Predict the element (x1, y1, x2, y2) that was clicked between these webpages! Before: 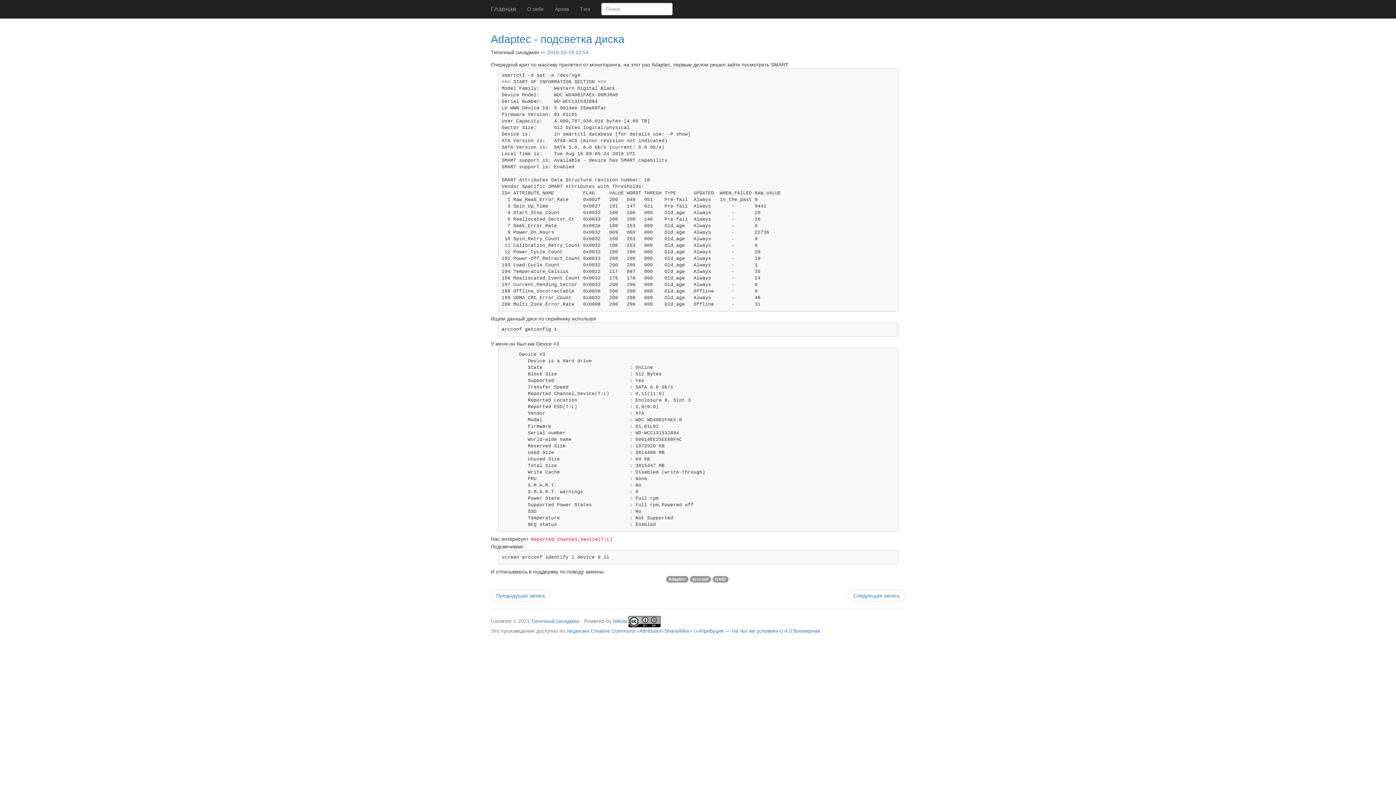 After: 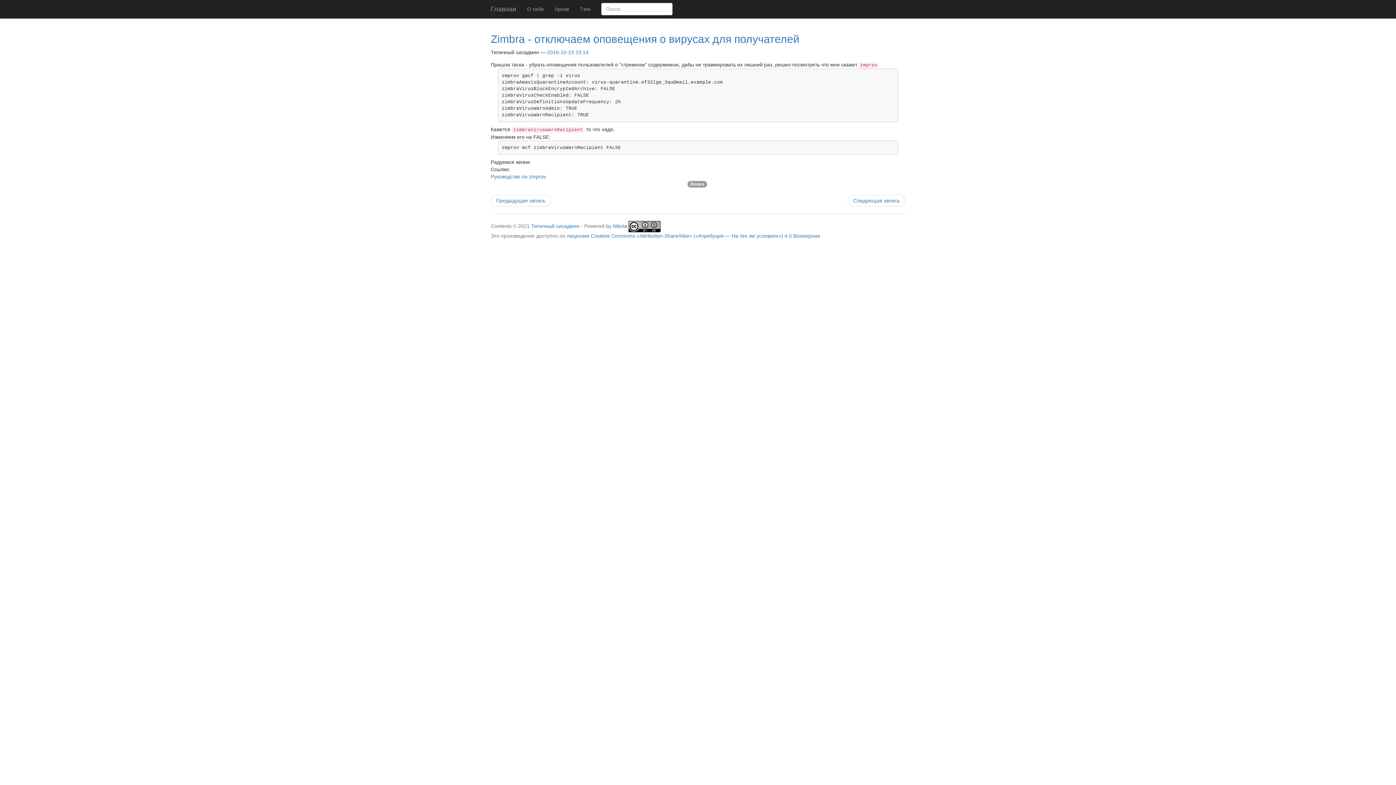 Action: label: Следующая запись bbox: (848, 590, 905, 601)